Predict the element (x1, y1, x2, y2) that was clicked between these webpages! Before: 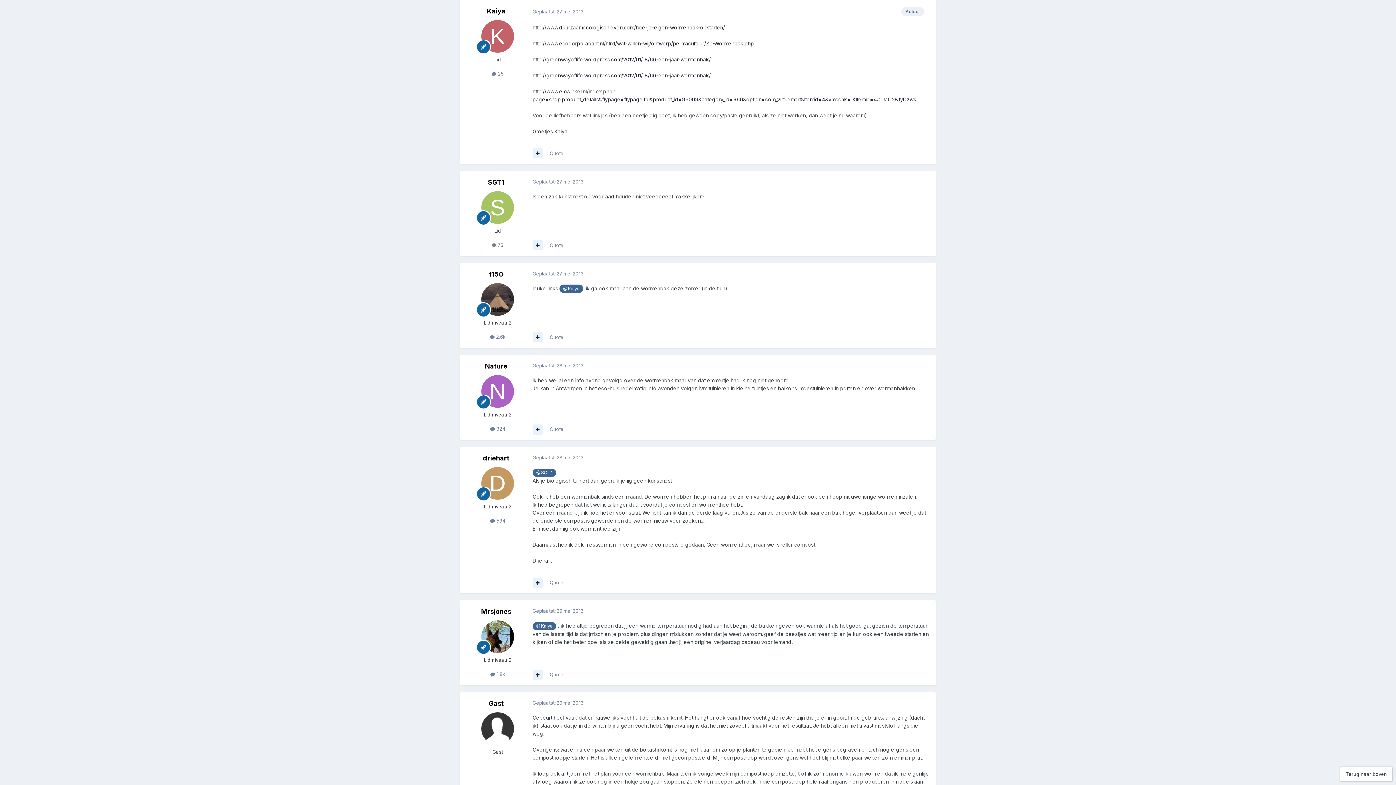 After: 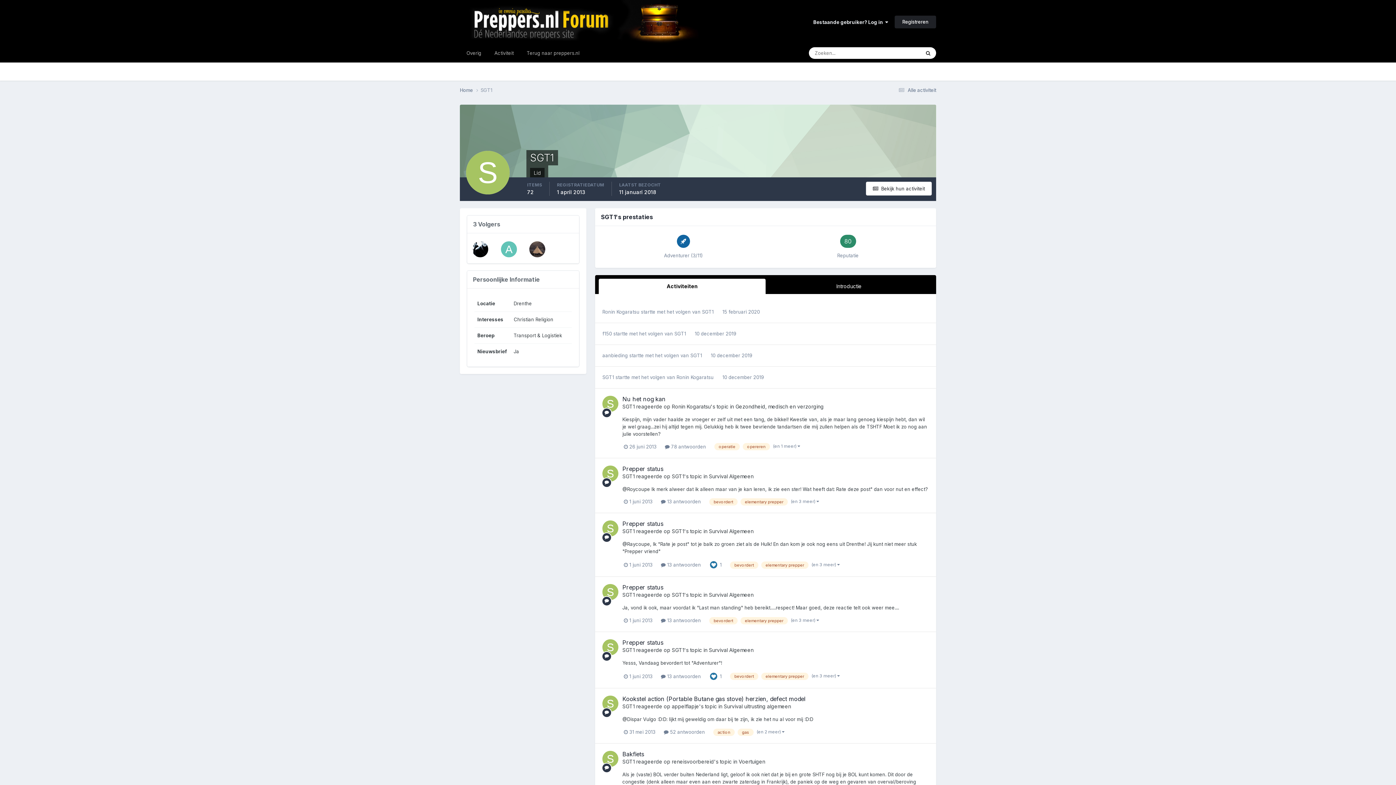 Action: bbox: (481, 191, 514, 223)